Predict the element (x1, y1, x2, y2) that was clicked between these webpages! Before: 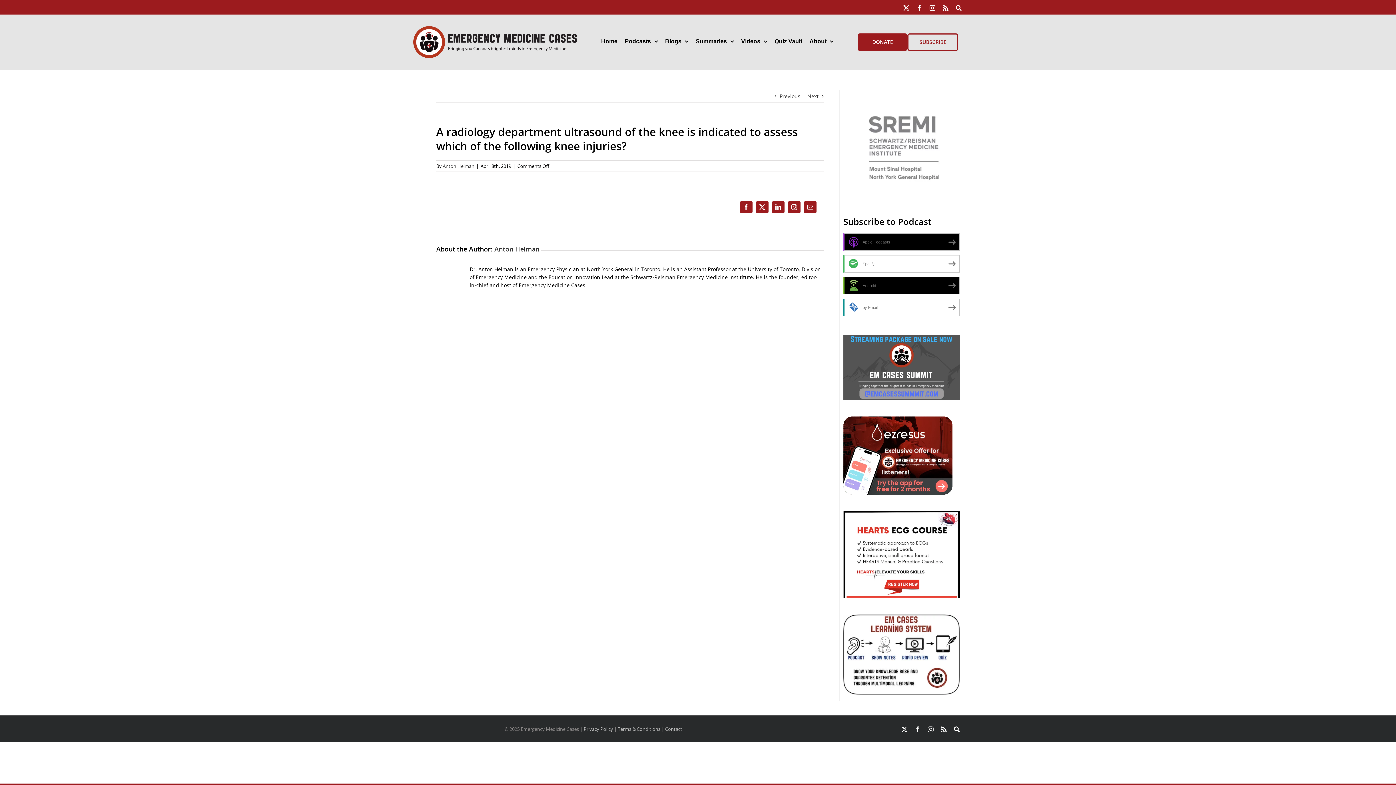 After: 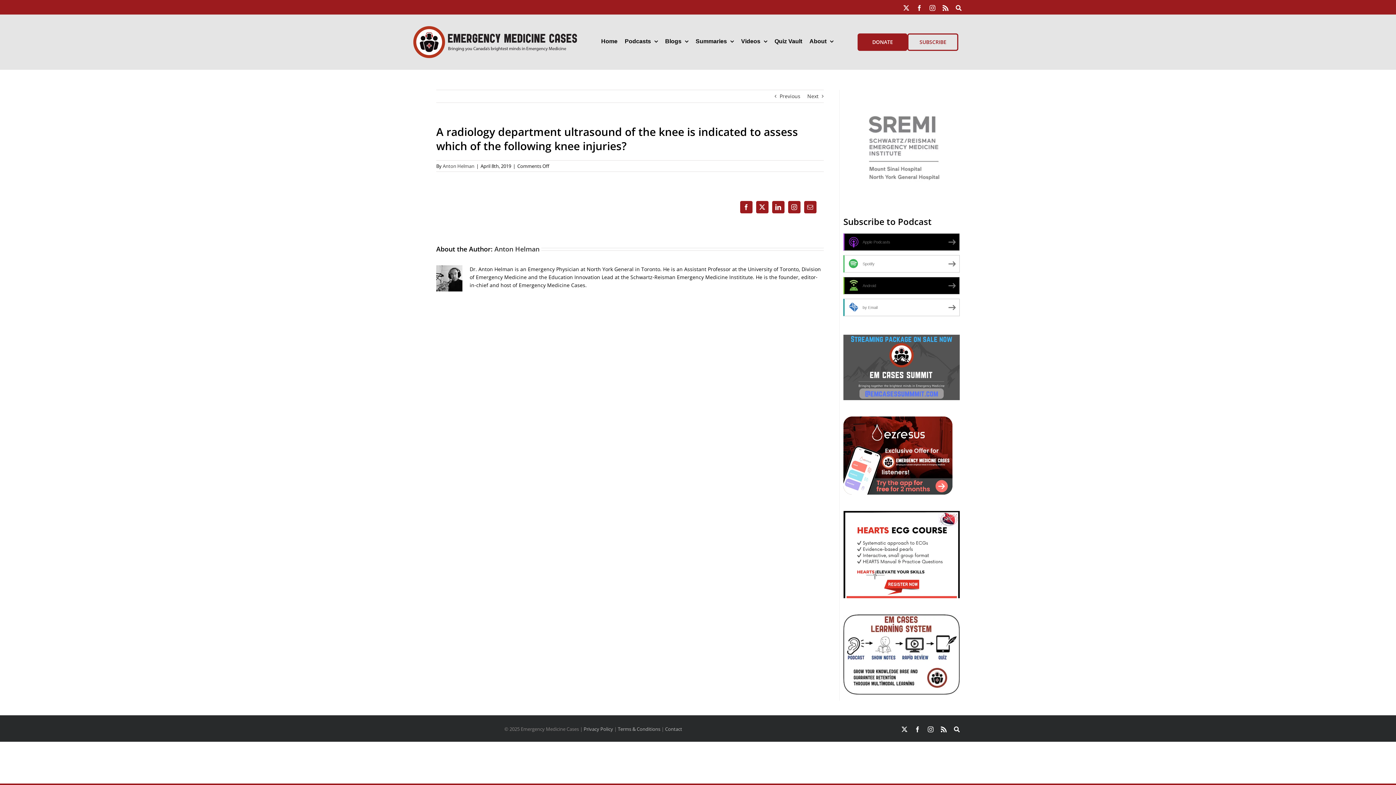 Action: bbox: (772, 200, 784, 213) label: X